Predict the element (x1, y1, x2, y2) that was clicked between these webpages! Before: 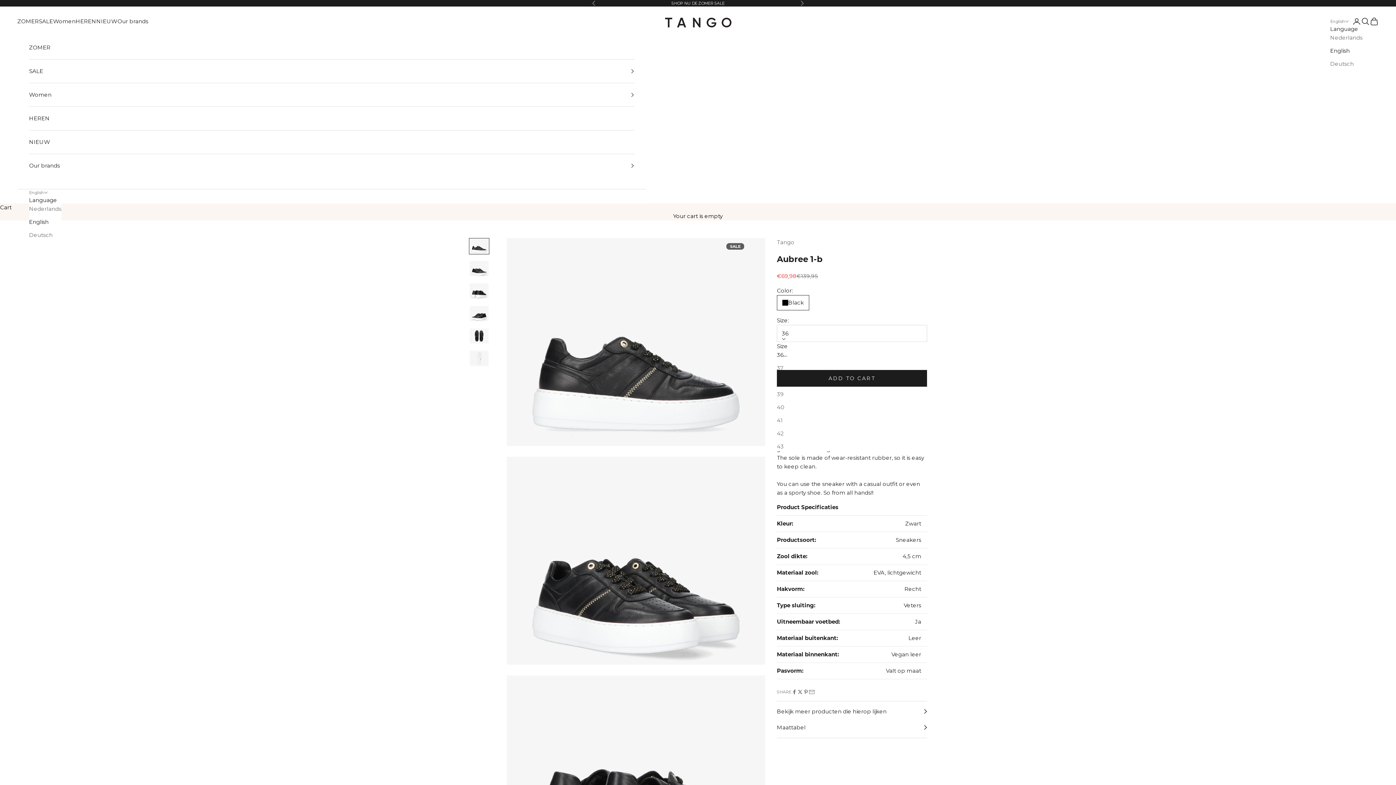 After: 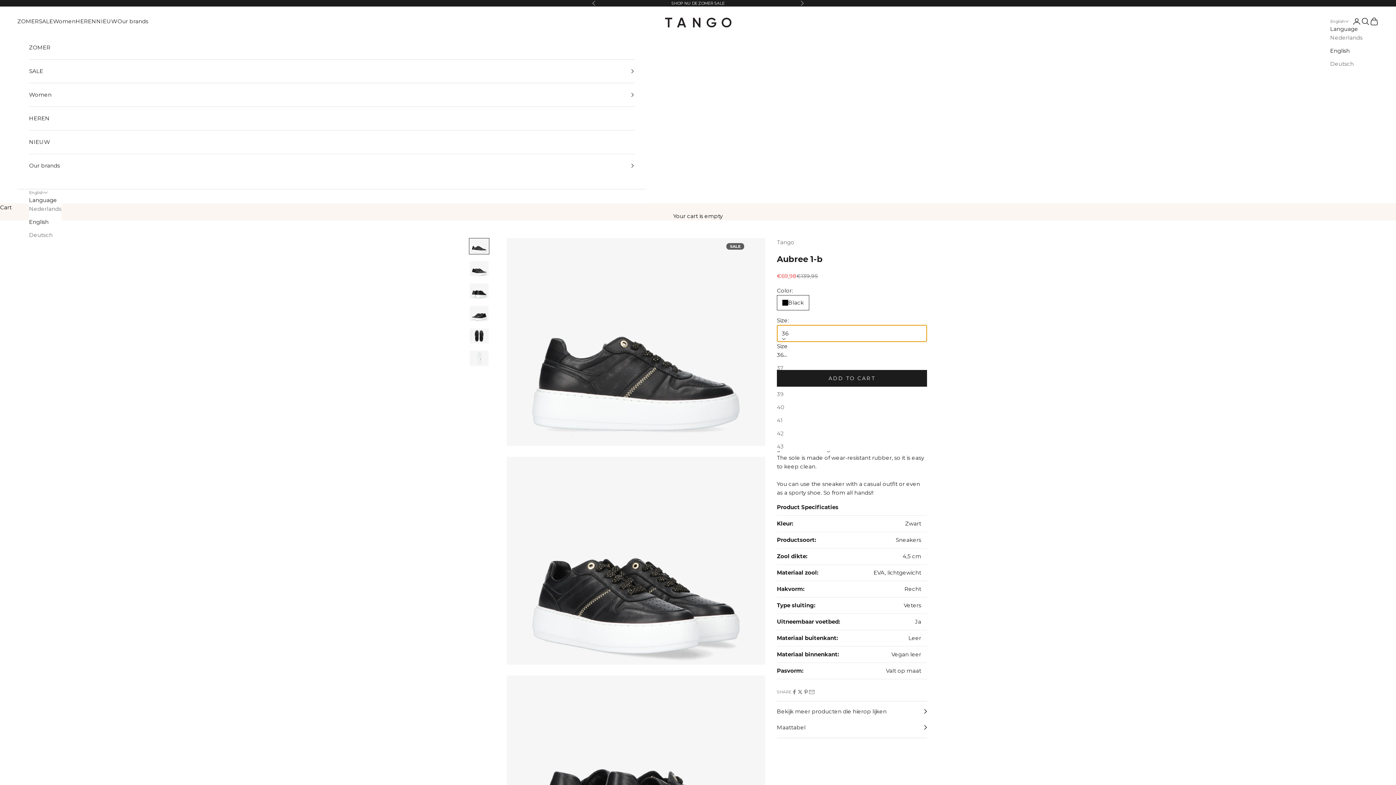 Action: bbox: (777, 325, 927, 342) label: 36